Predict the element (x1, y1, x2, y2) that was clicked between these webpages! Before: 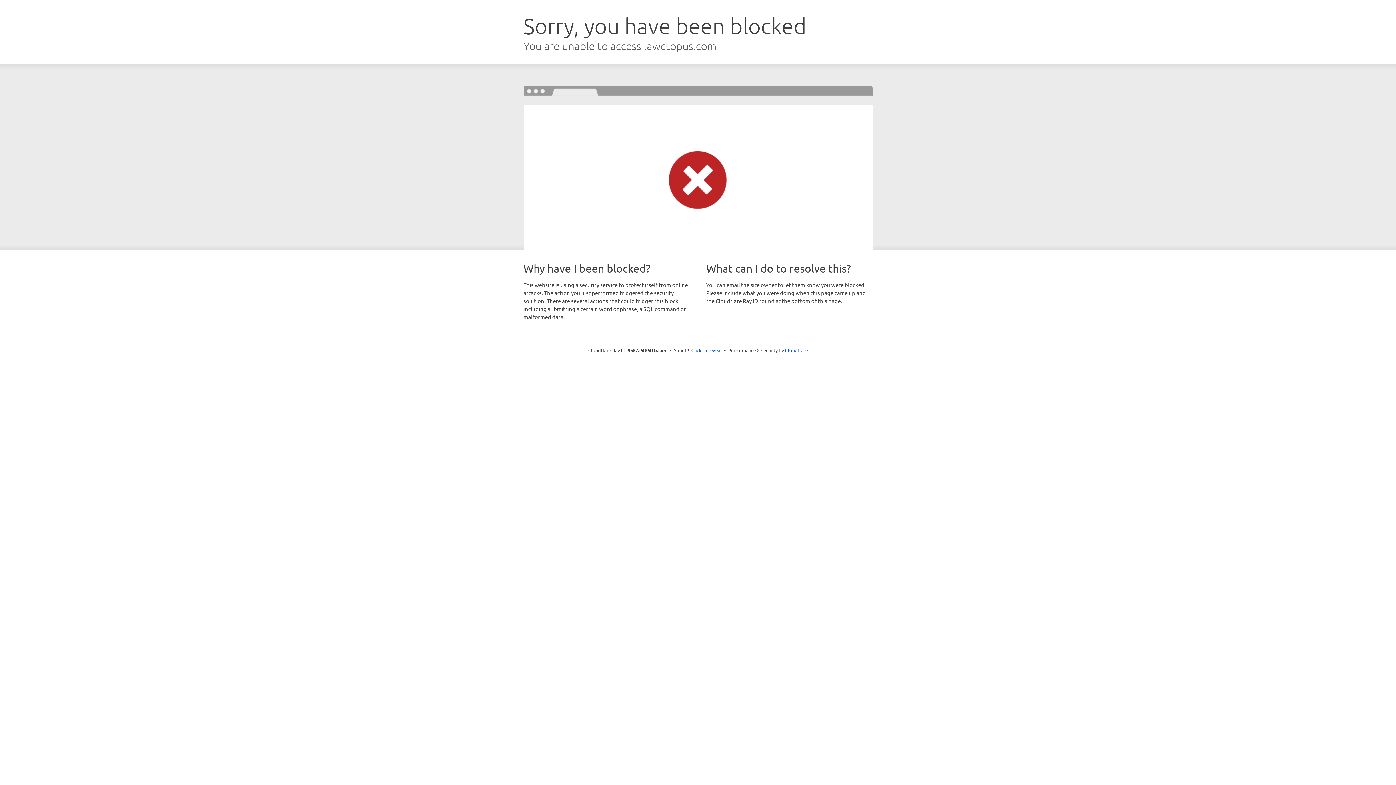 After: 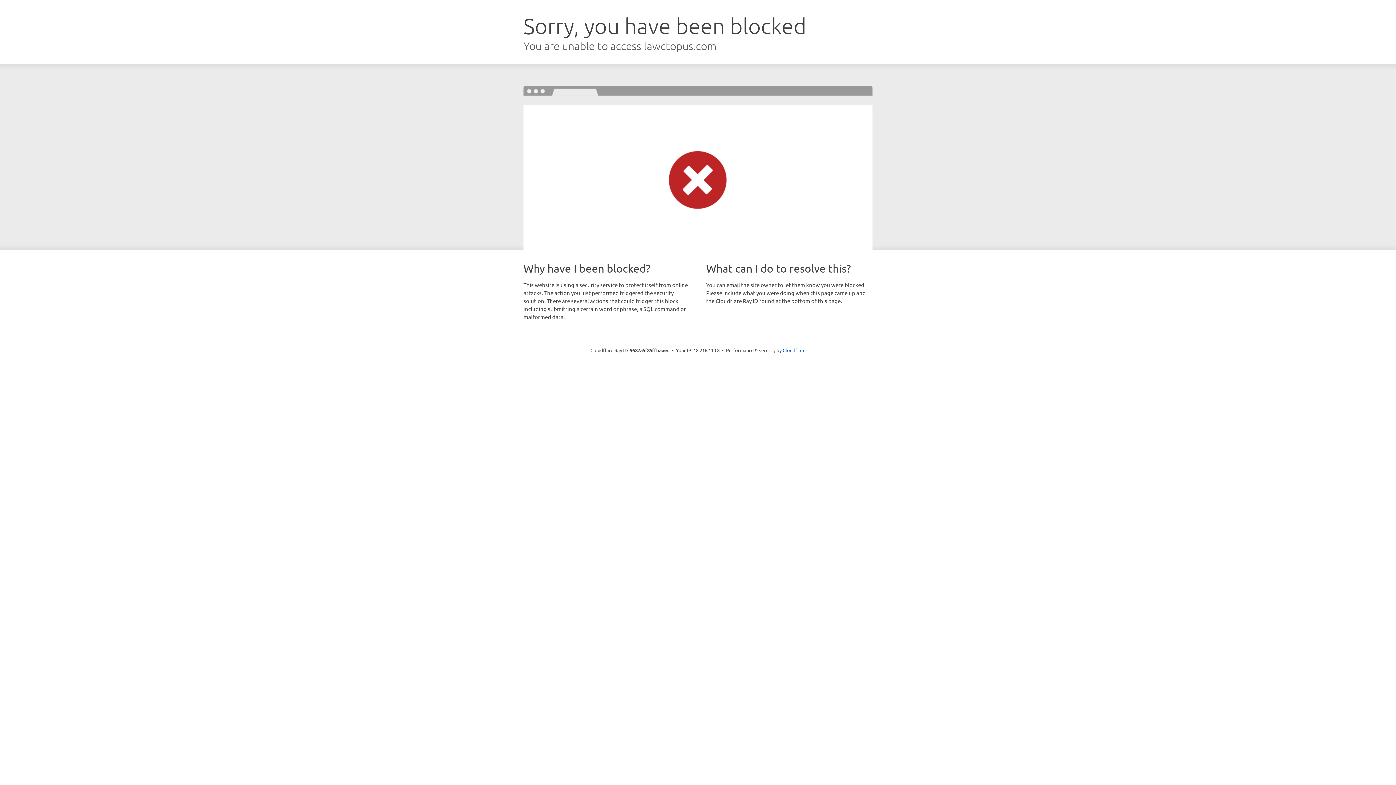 Action: bbox: (691, 346, 722, 353) label: Click to reveal